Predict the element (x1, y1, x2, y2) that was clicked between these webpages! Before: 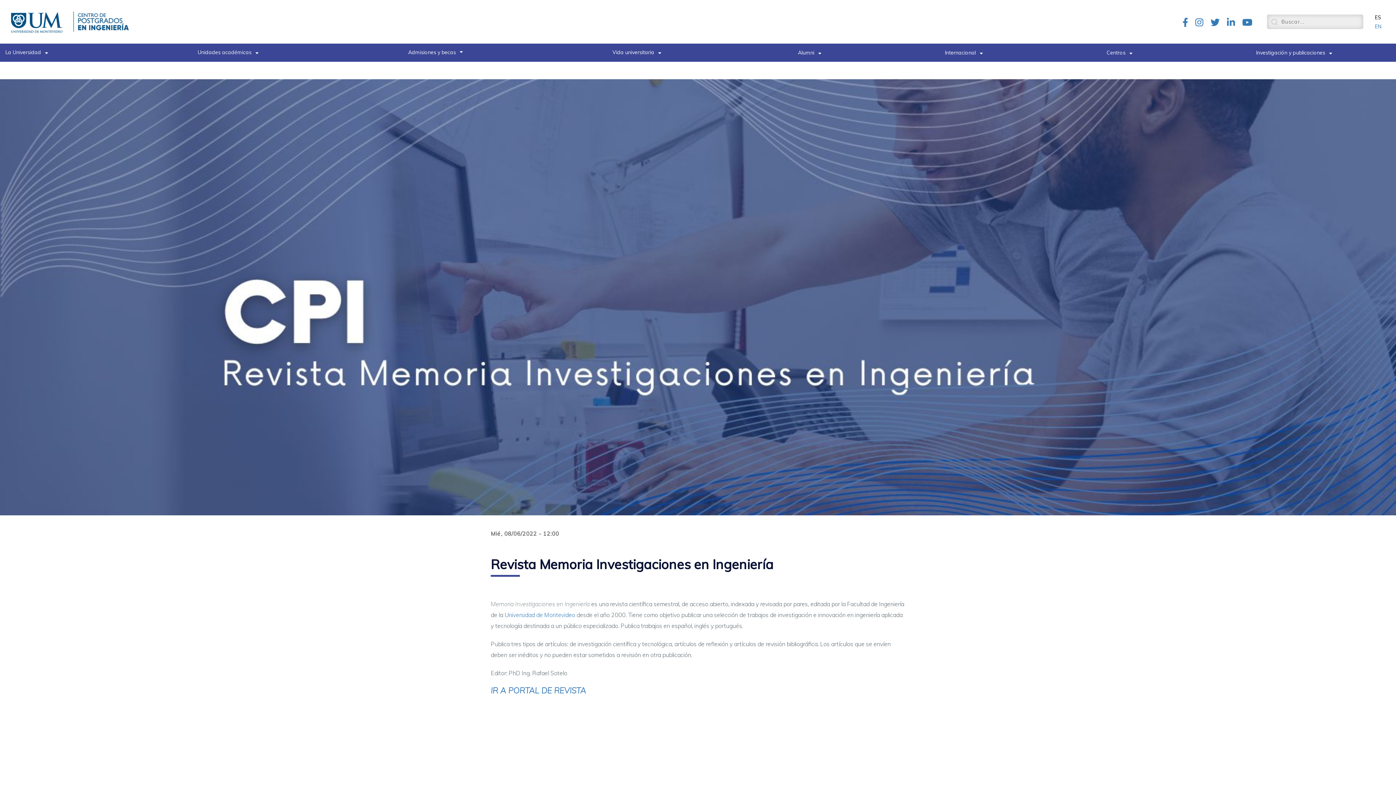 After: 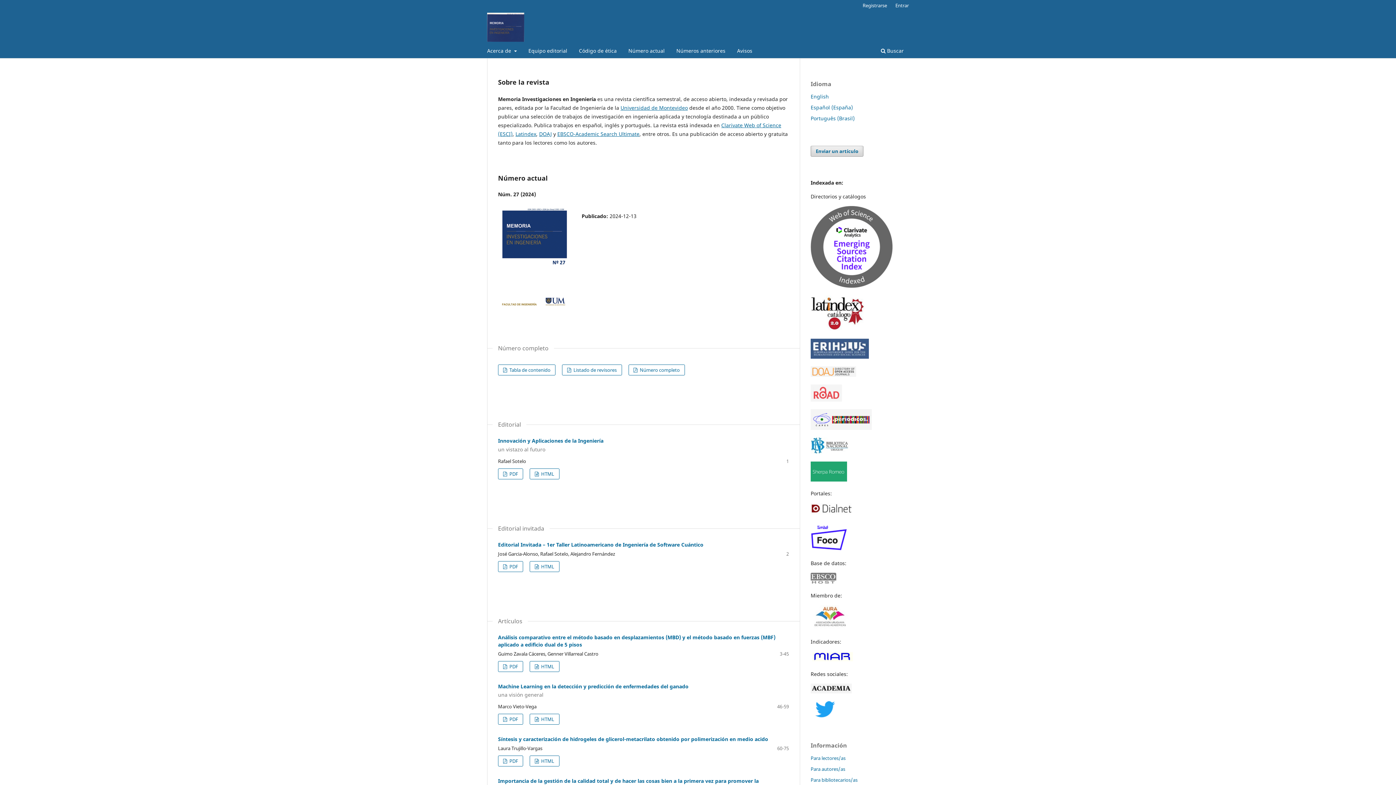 Action: label: IR A PORTAL DE REVISTA bbox: (490, 685, 586, 696)